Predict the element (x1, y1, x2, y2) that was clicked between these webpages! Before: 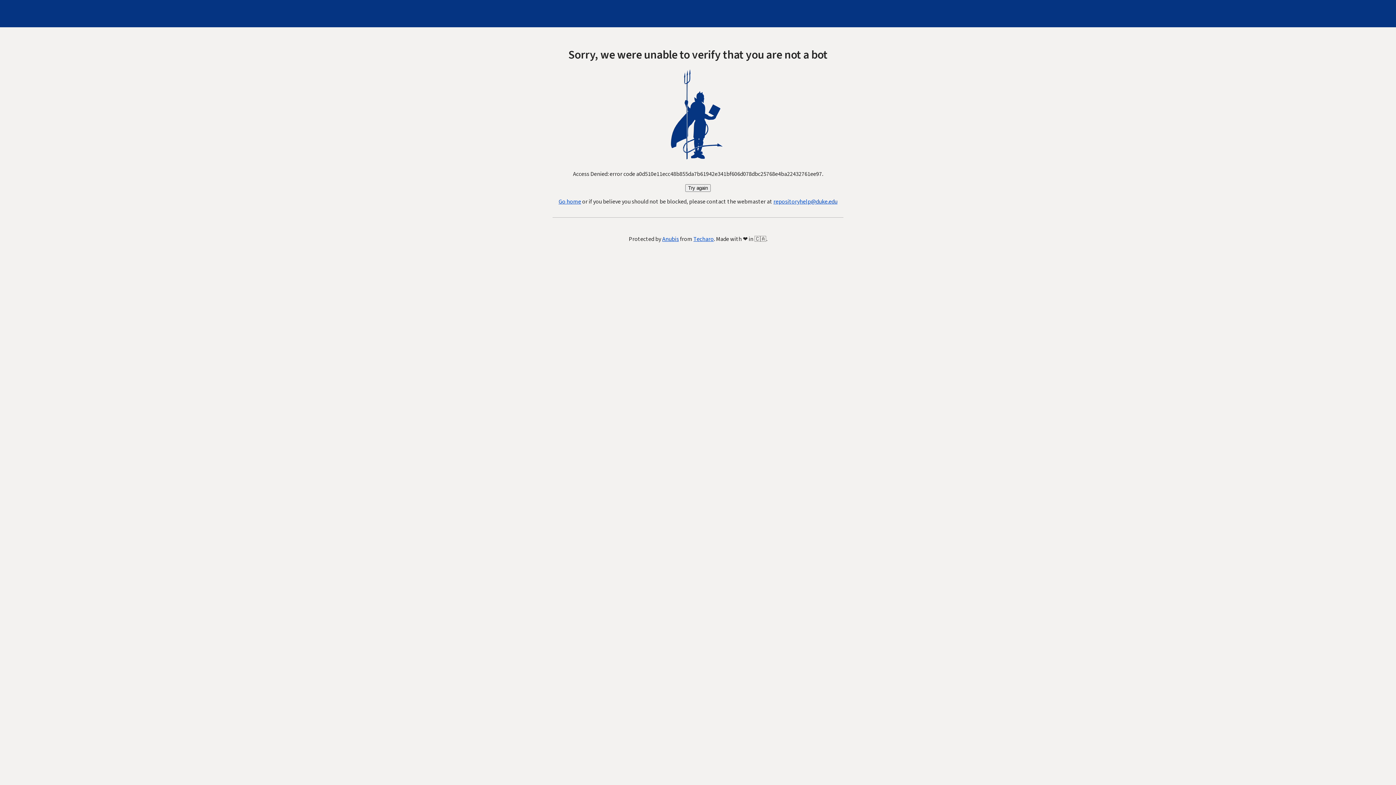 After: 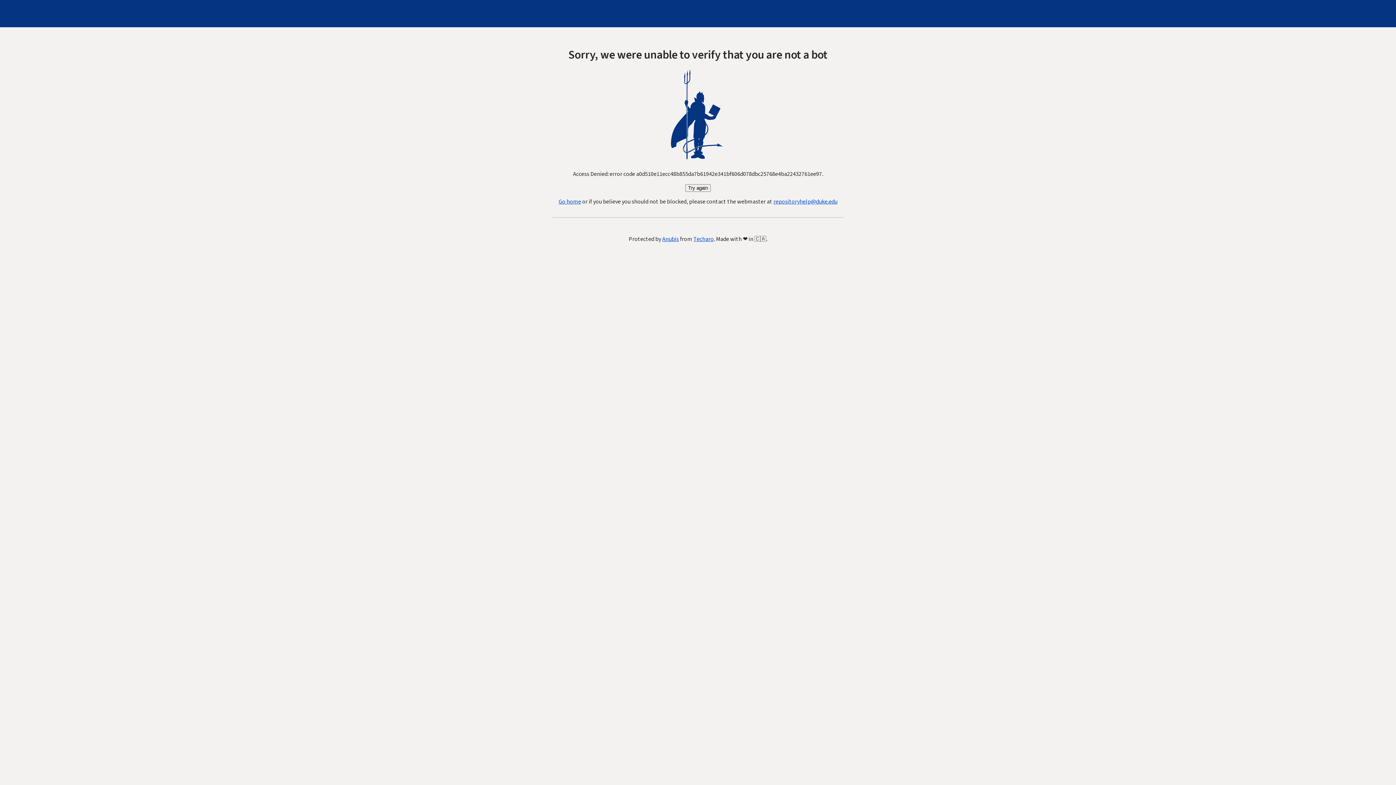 Action: label: Try again bbox: (685, 184, 710, 192)